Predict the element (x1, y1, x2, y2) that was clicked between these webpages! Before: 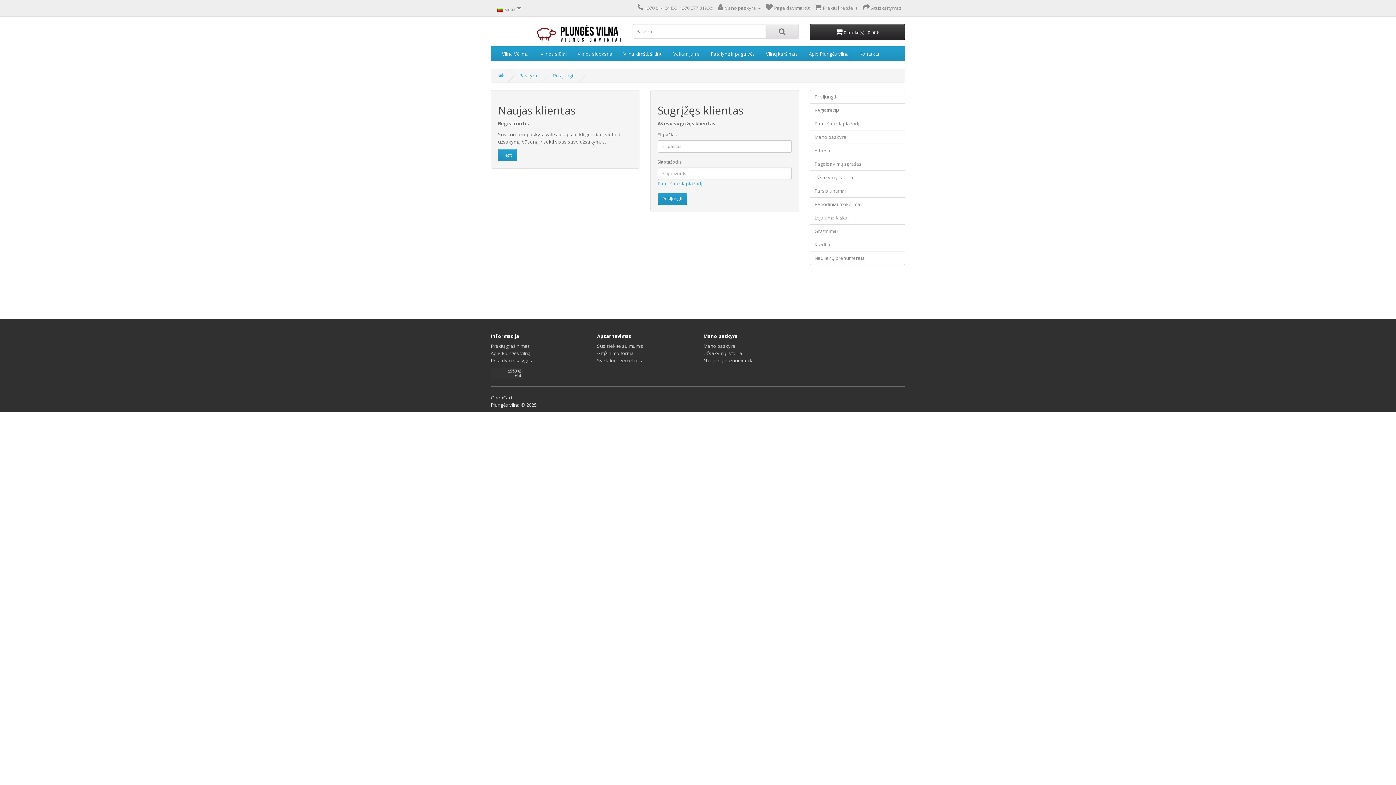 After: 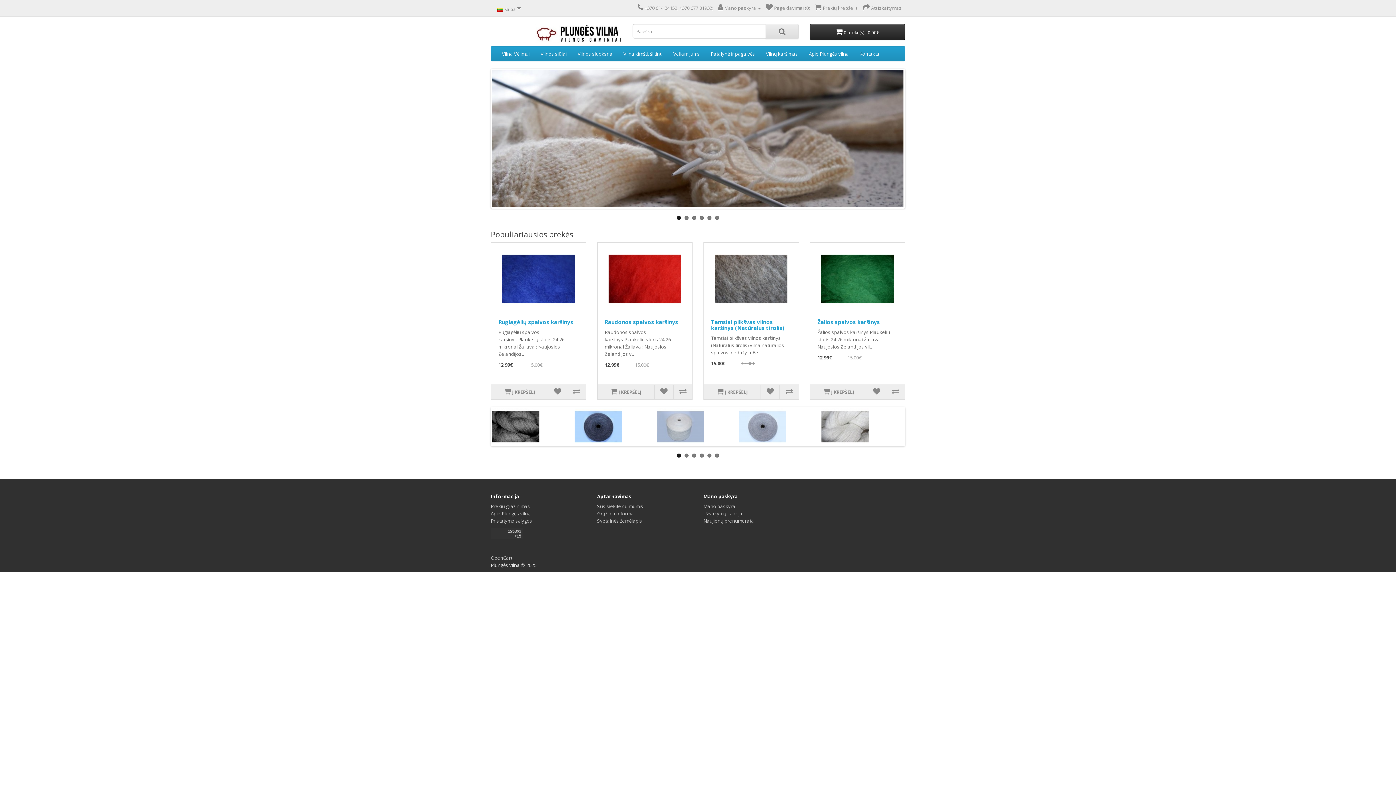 Action: bbox: (490, 24, 621, 42)